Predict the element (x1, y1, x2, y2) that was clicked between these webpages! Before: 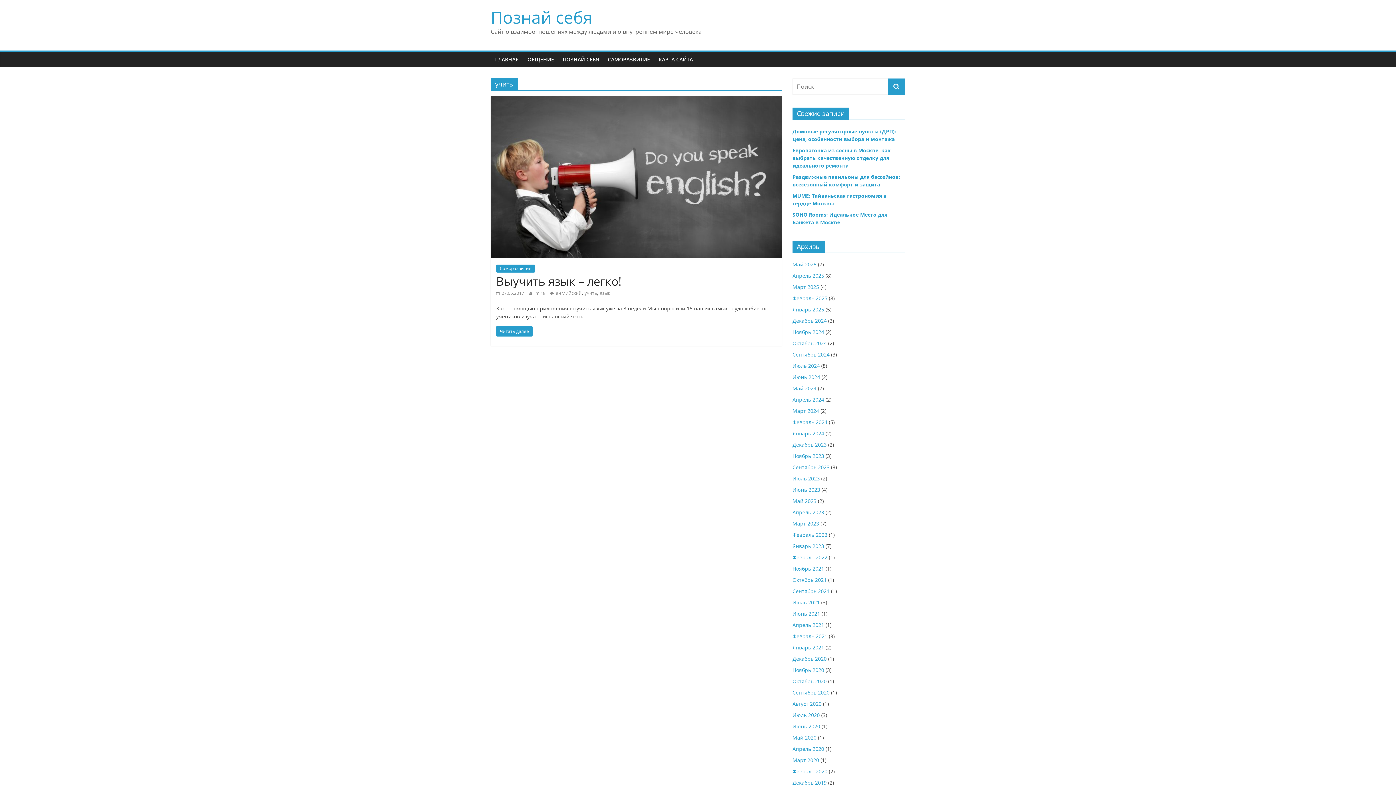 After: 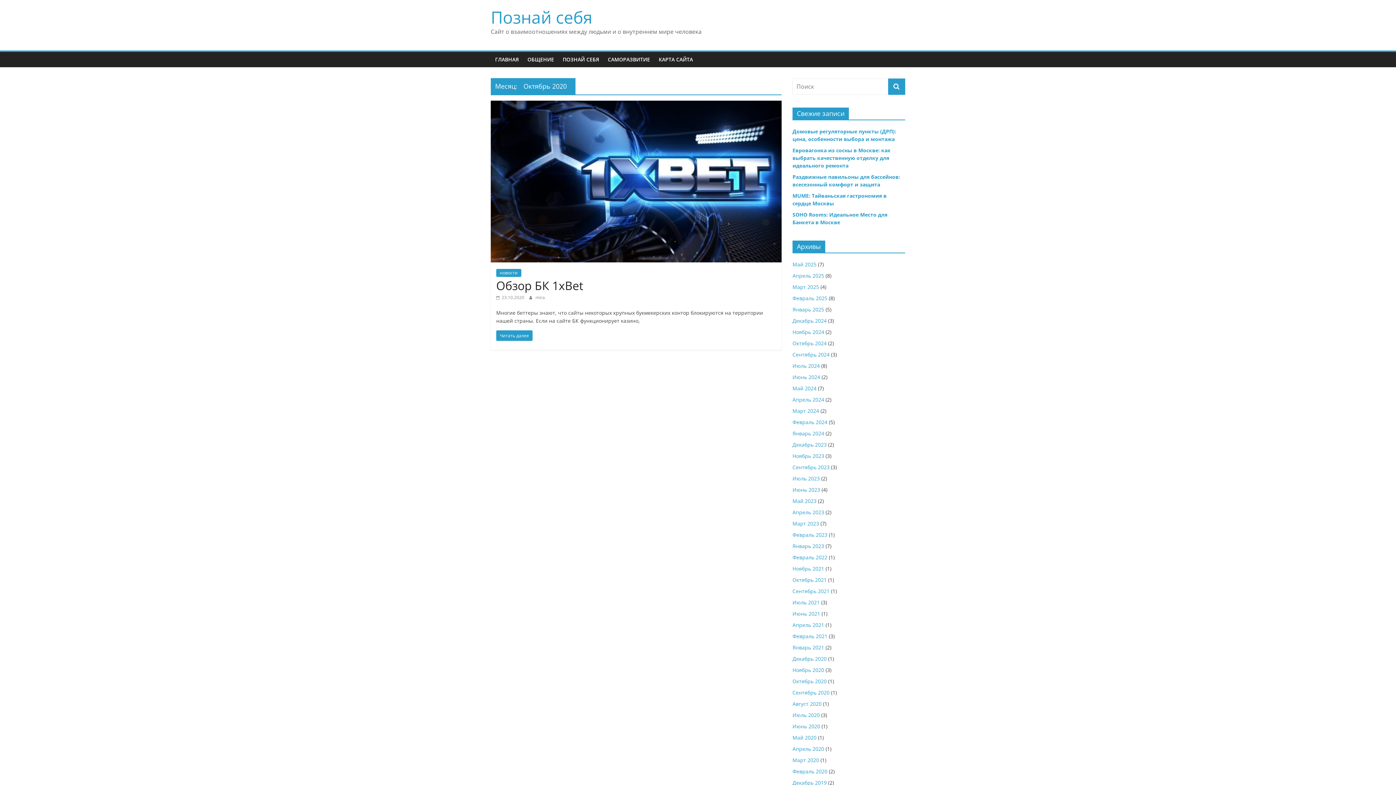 Action: label: Октябрь 2020 bbox: (792, 678, 826, 685)